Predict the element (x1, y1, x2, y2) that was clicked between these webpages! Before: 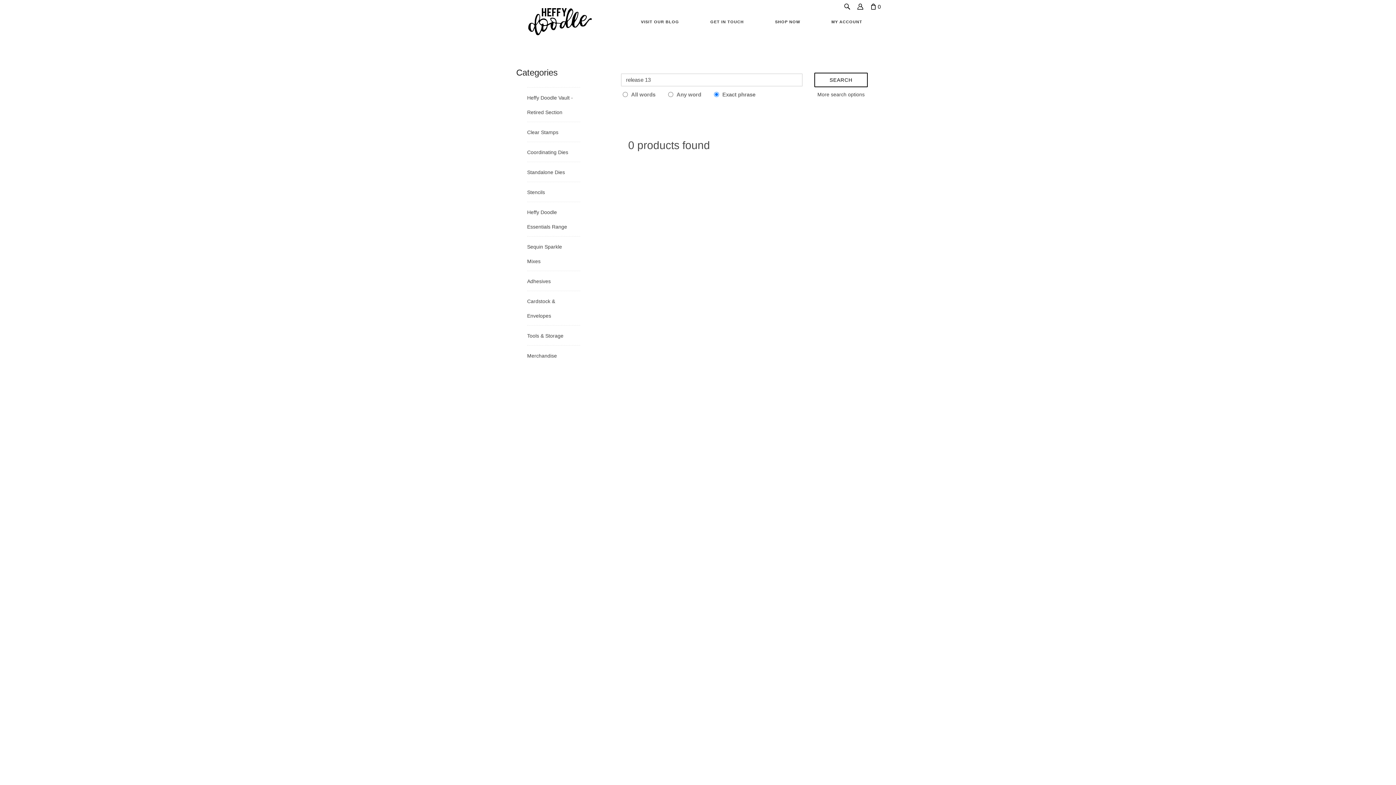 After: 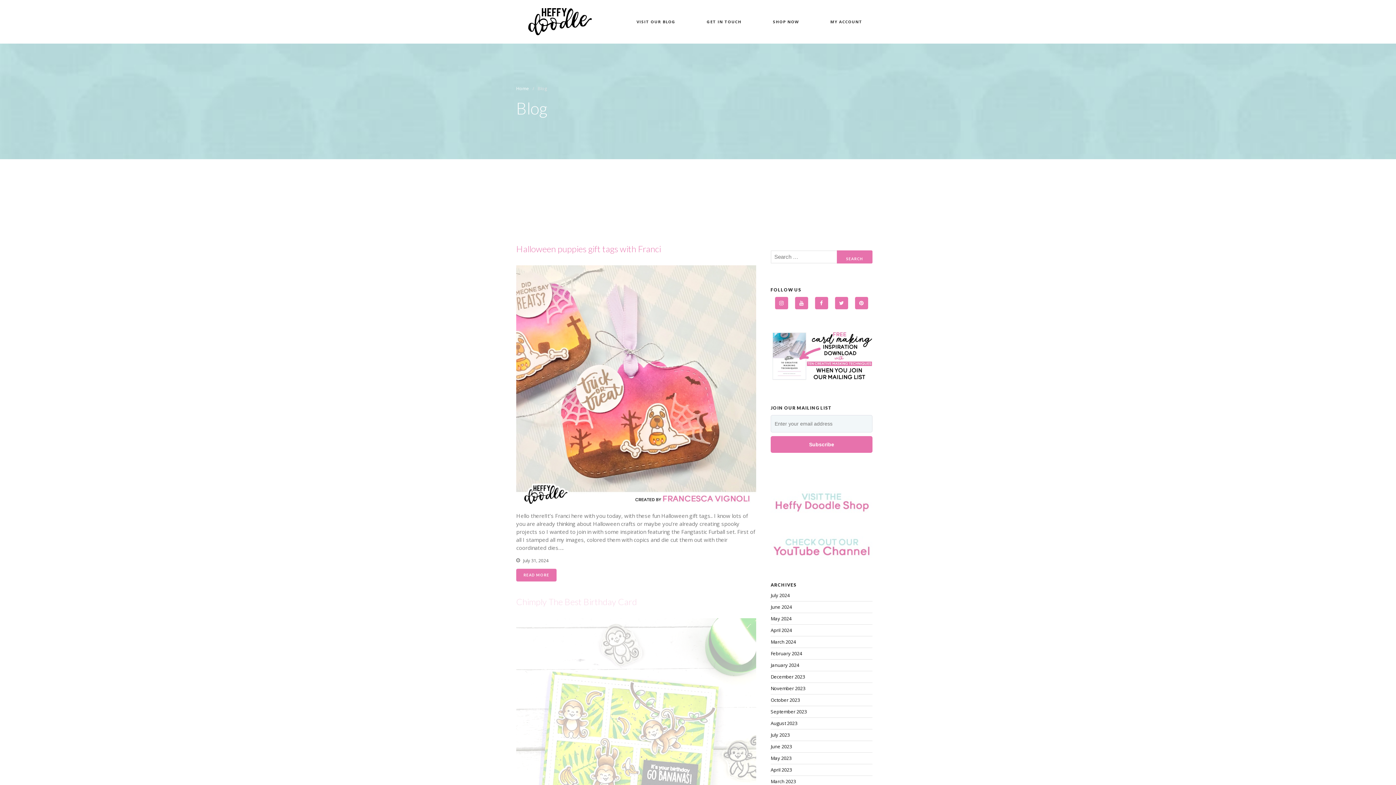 Action: label: VISIT OUR BLOG bbox: (637, 12, 682, 30)